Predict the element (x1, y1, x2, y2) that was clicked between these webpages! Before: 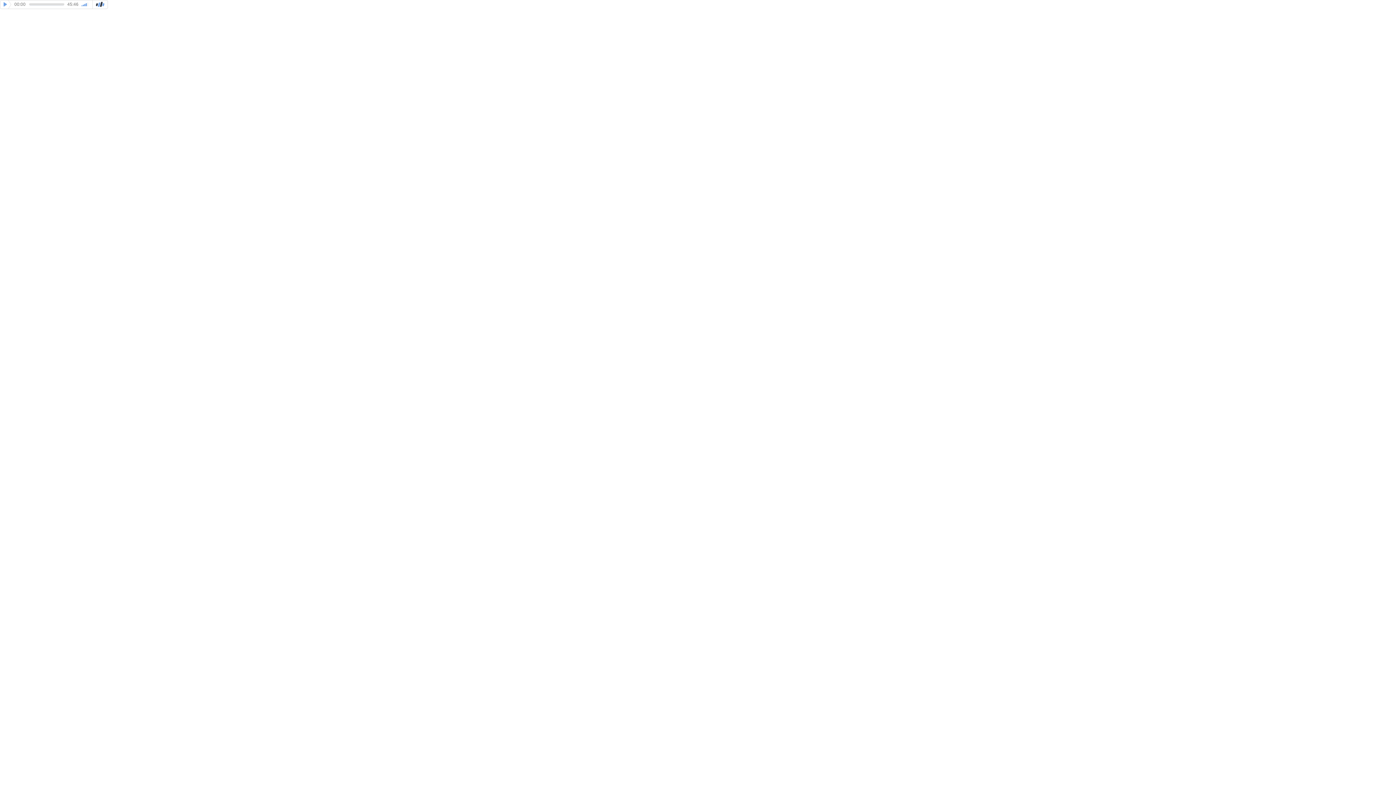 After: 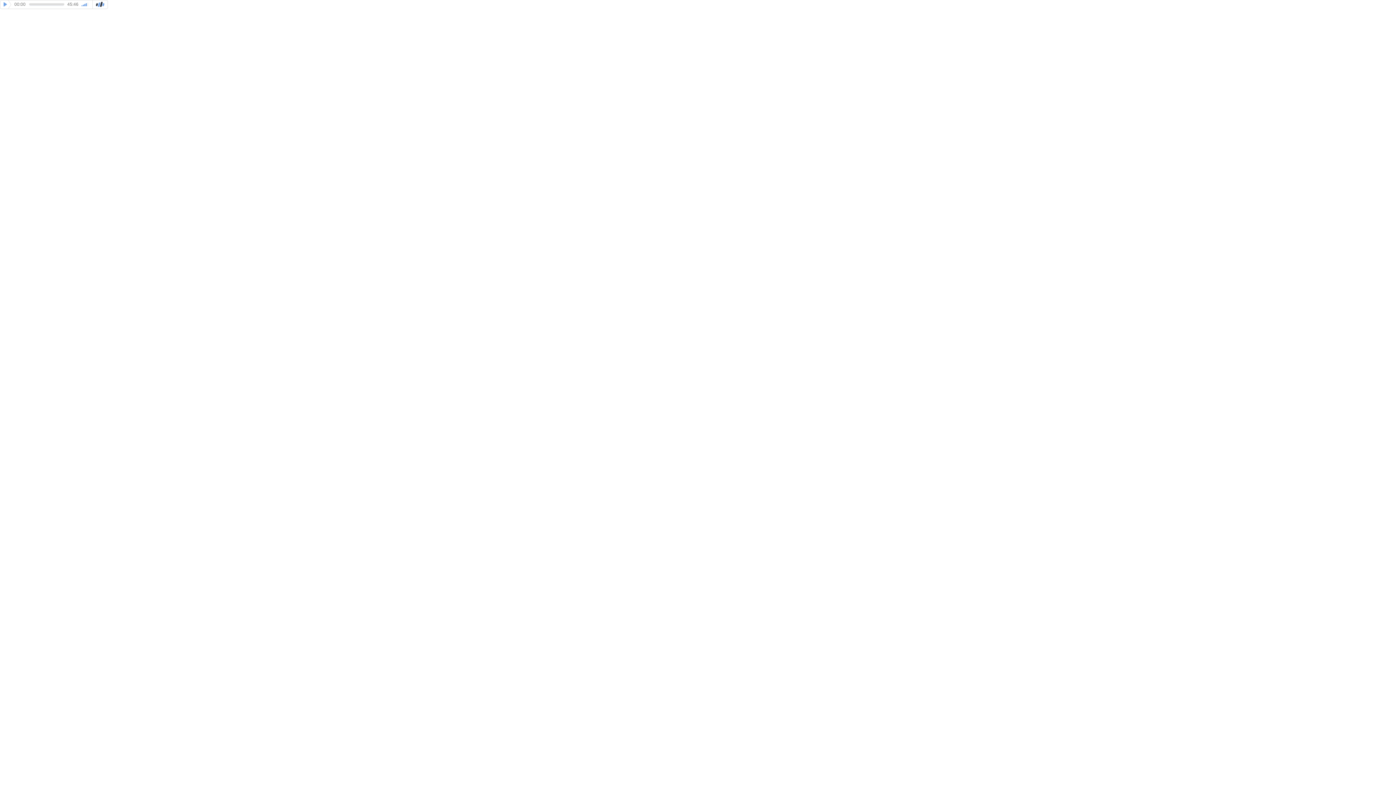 Action: bbox: (78, 2, 81, 6) label: min volume